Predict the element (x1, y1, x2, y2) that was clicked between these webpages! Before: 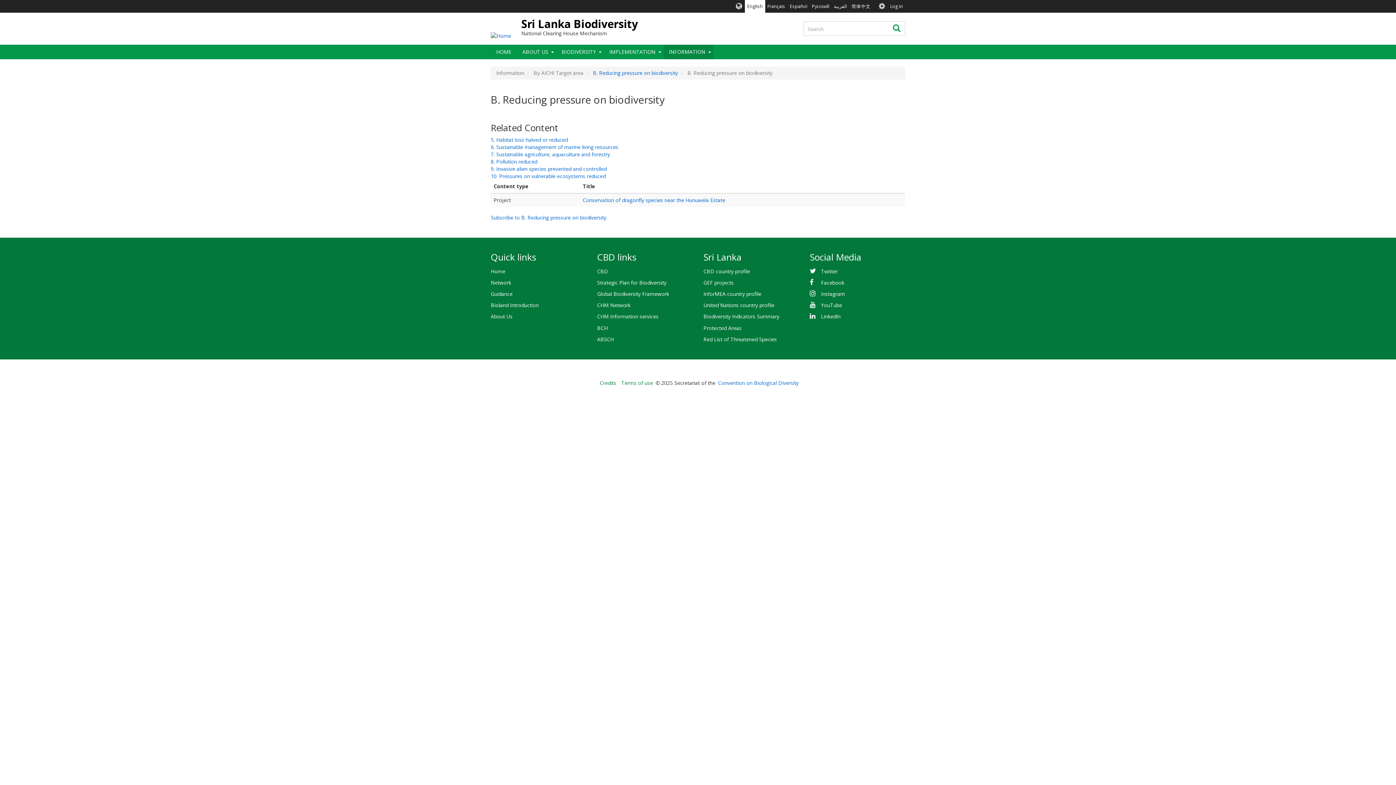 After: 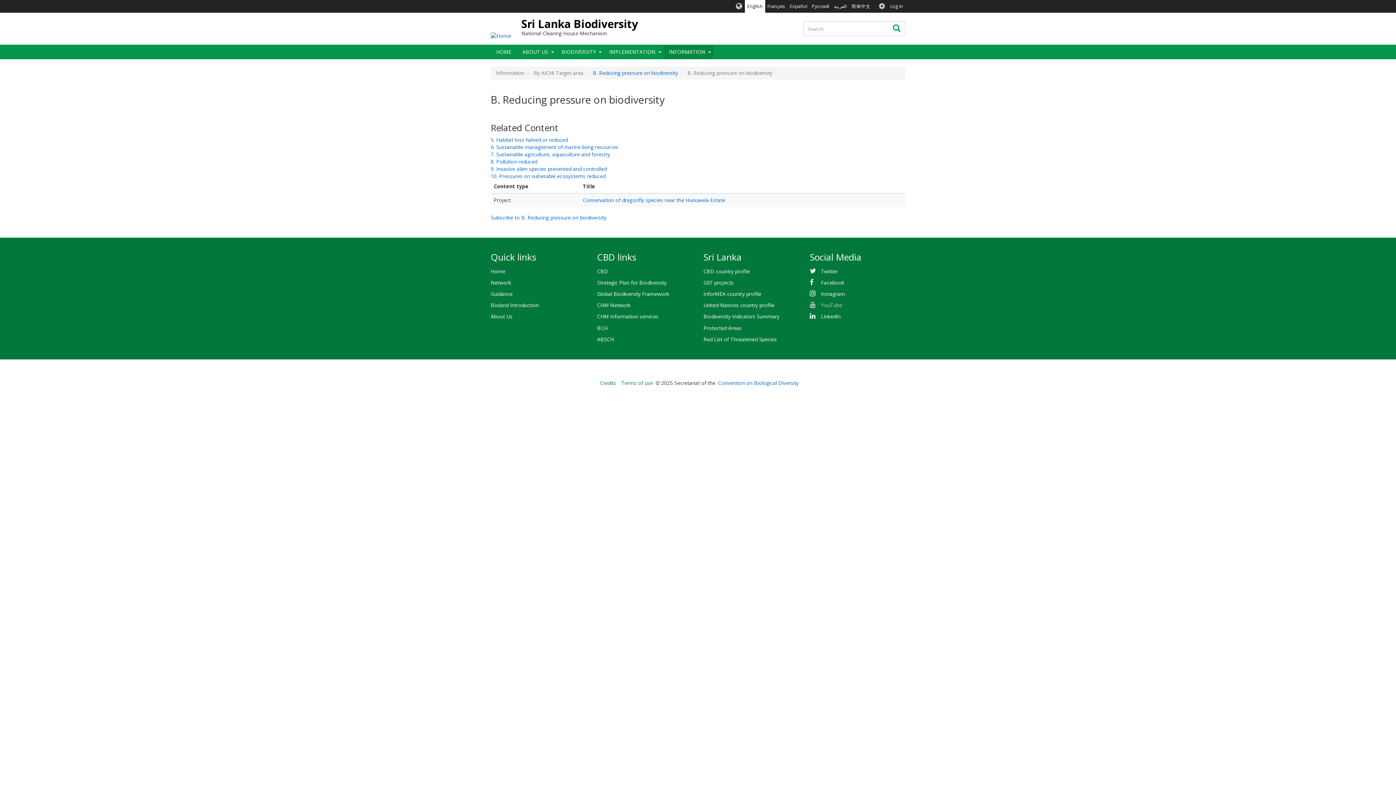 Action: label: YouTube bbox: (810, 299, 905, 311)